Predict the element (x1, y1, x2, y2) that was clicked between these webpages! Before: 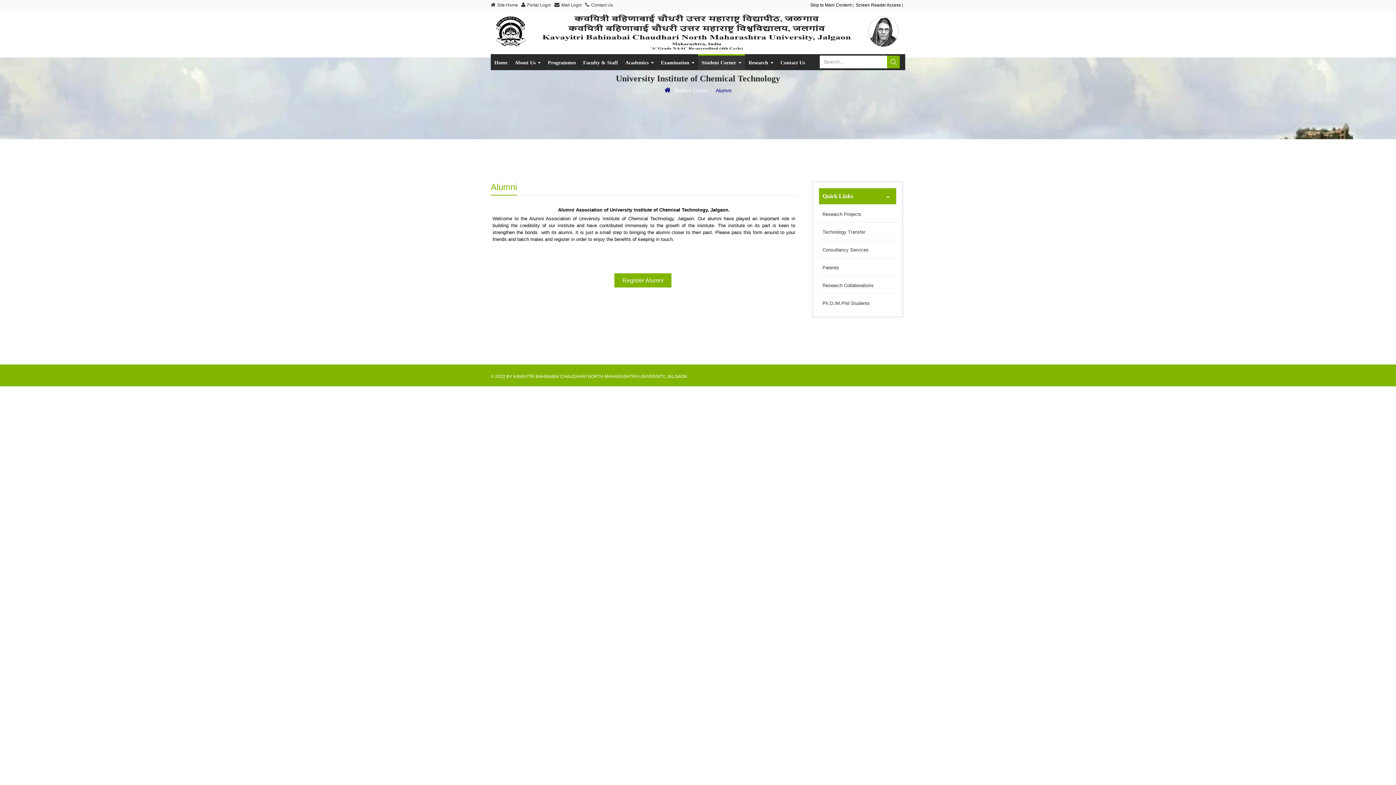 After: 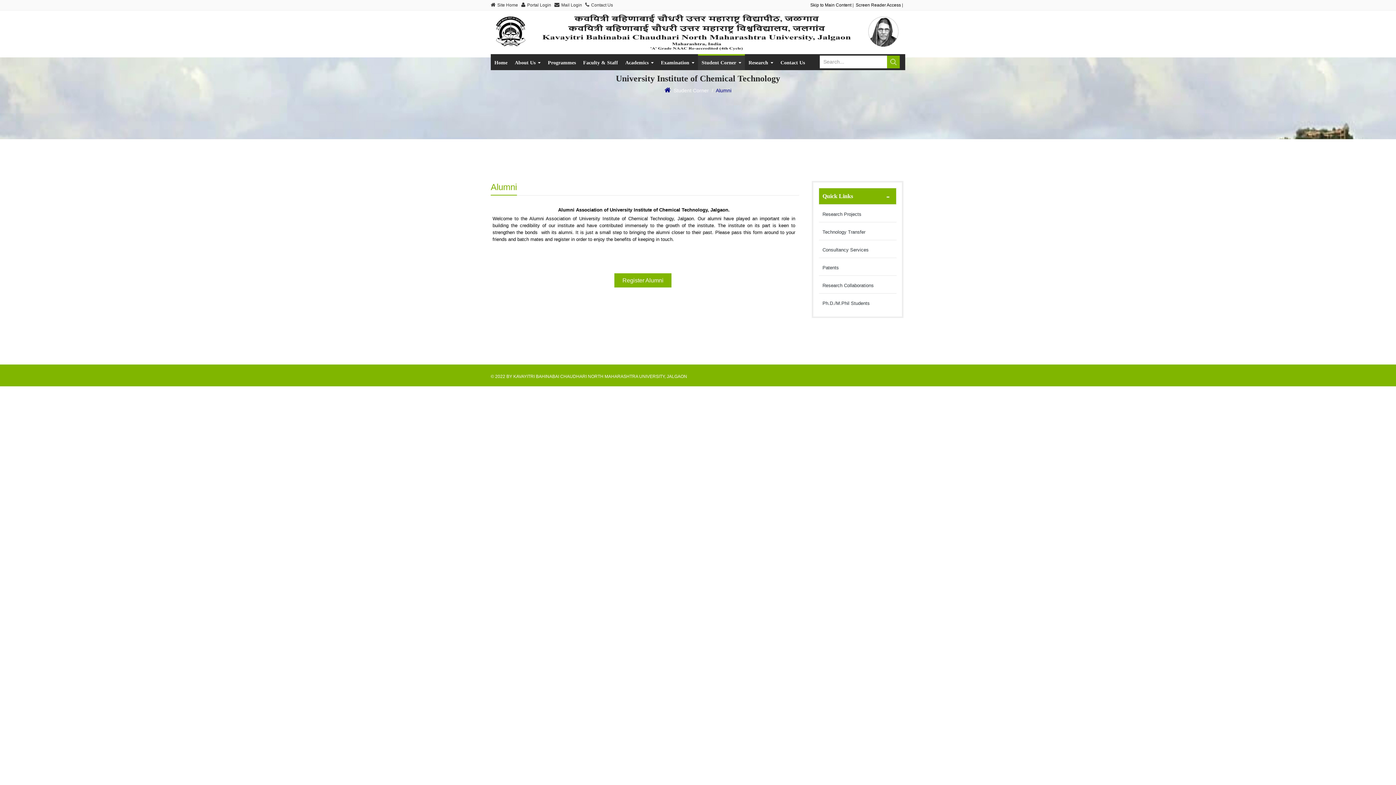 Action: label: Screen Reader Access bbox: (856, 2, 901, 7)